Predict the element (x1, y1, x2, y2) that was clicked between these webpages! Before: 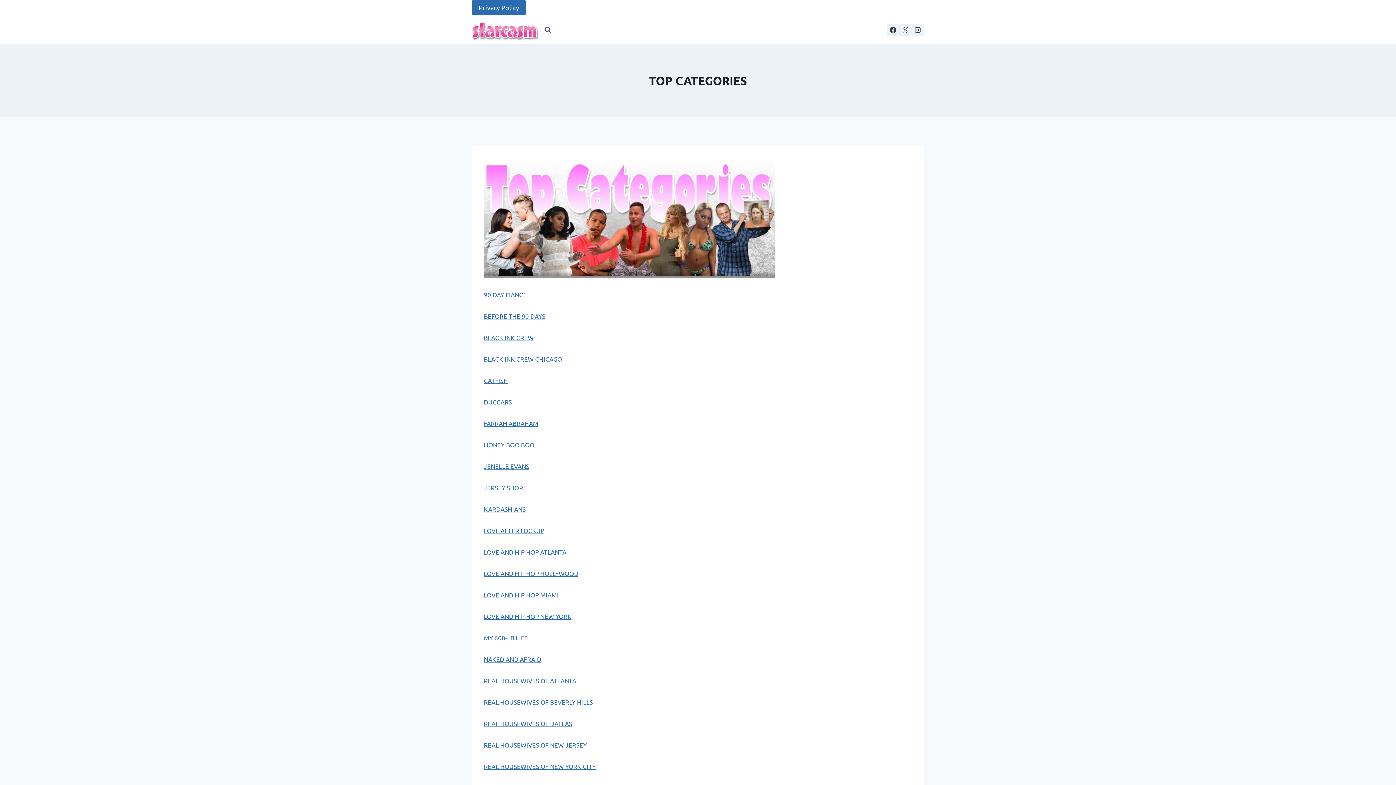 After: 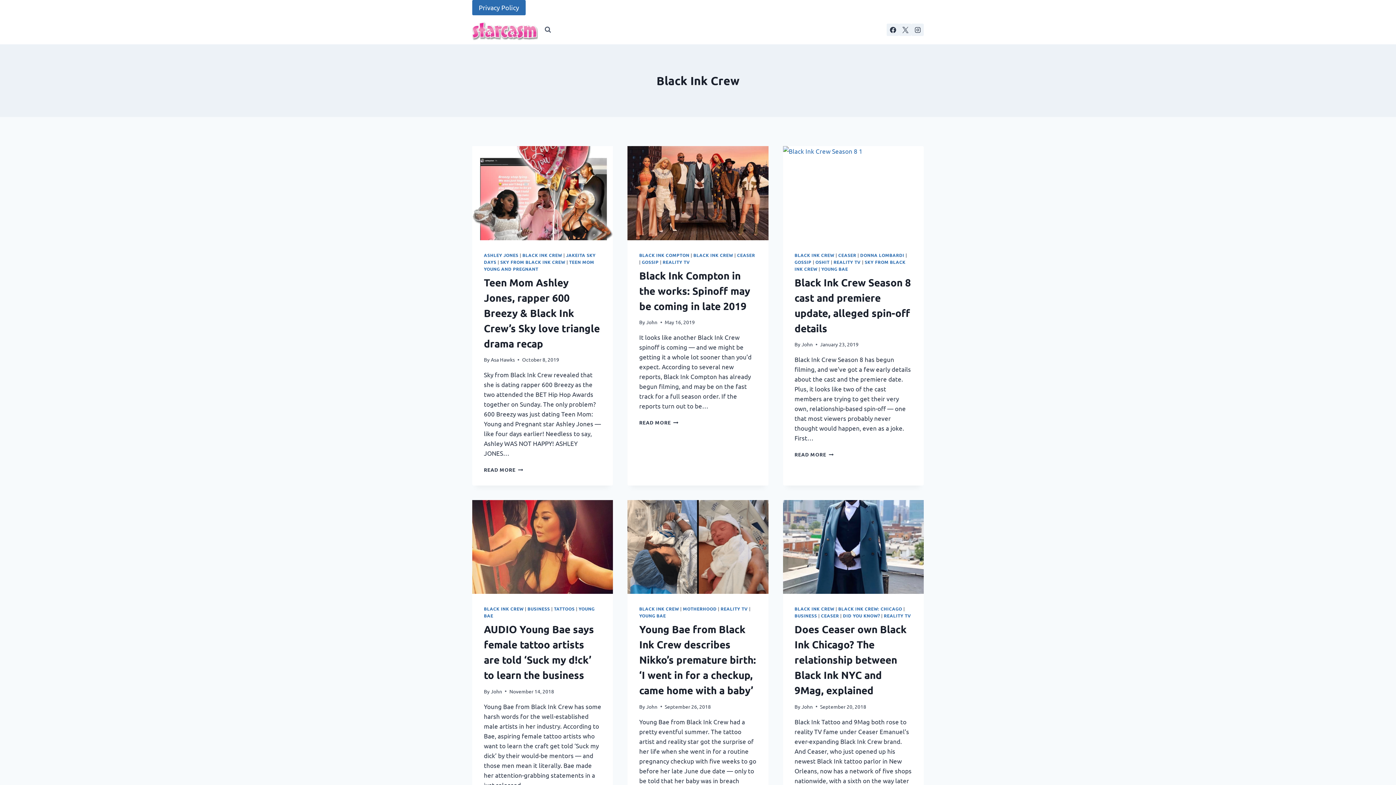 Action: bbox: (484, 333, 533, 341) label: BLACK INK CREW